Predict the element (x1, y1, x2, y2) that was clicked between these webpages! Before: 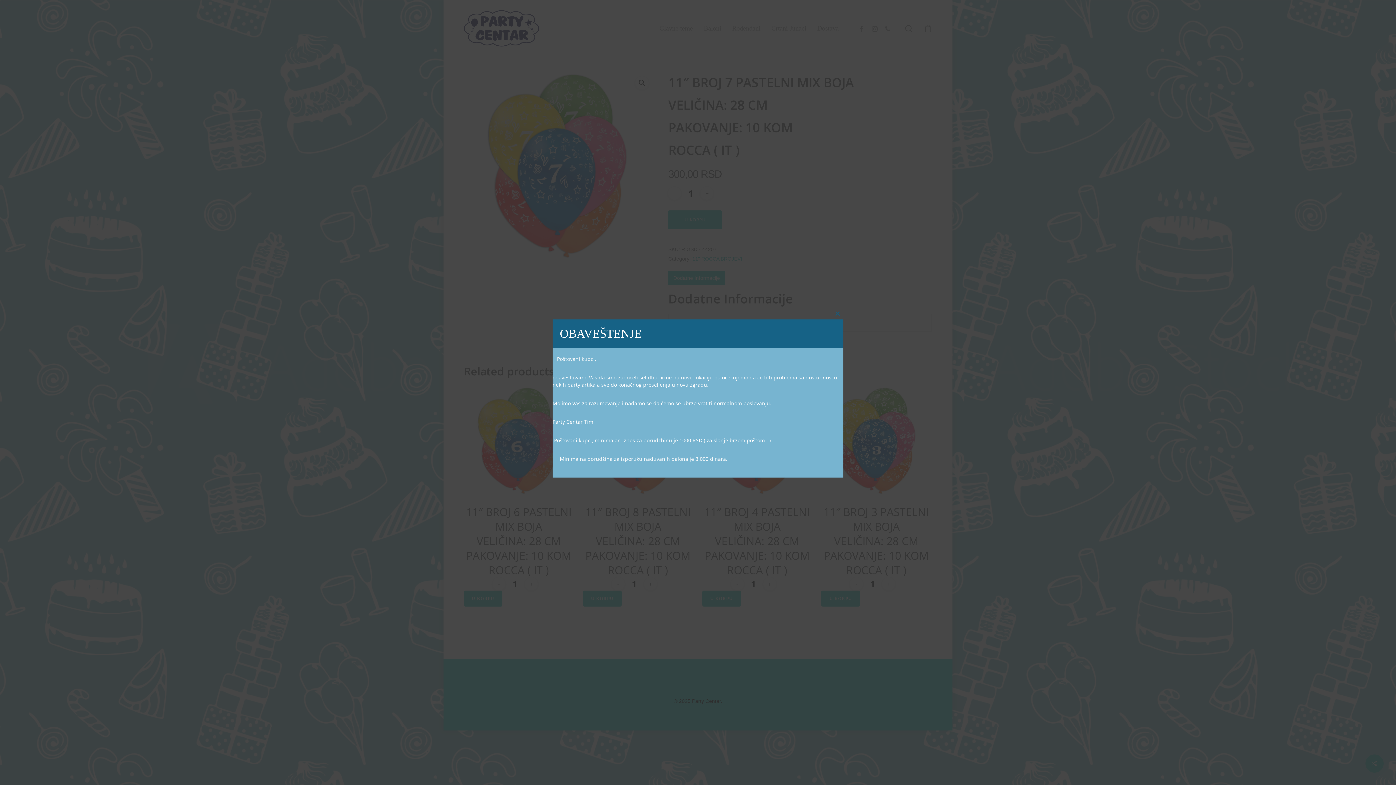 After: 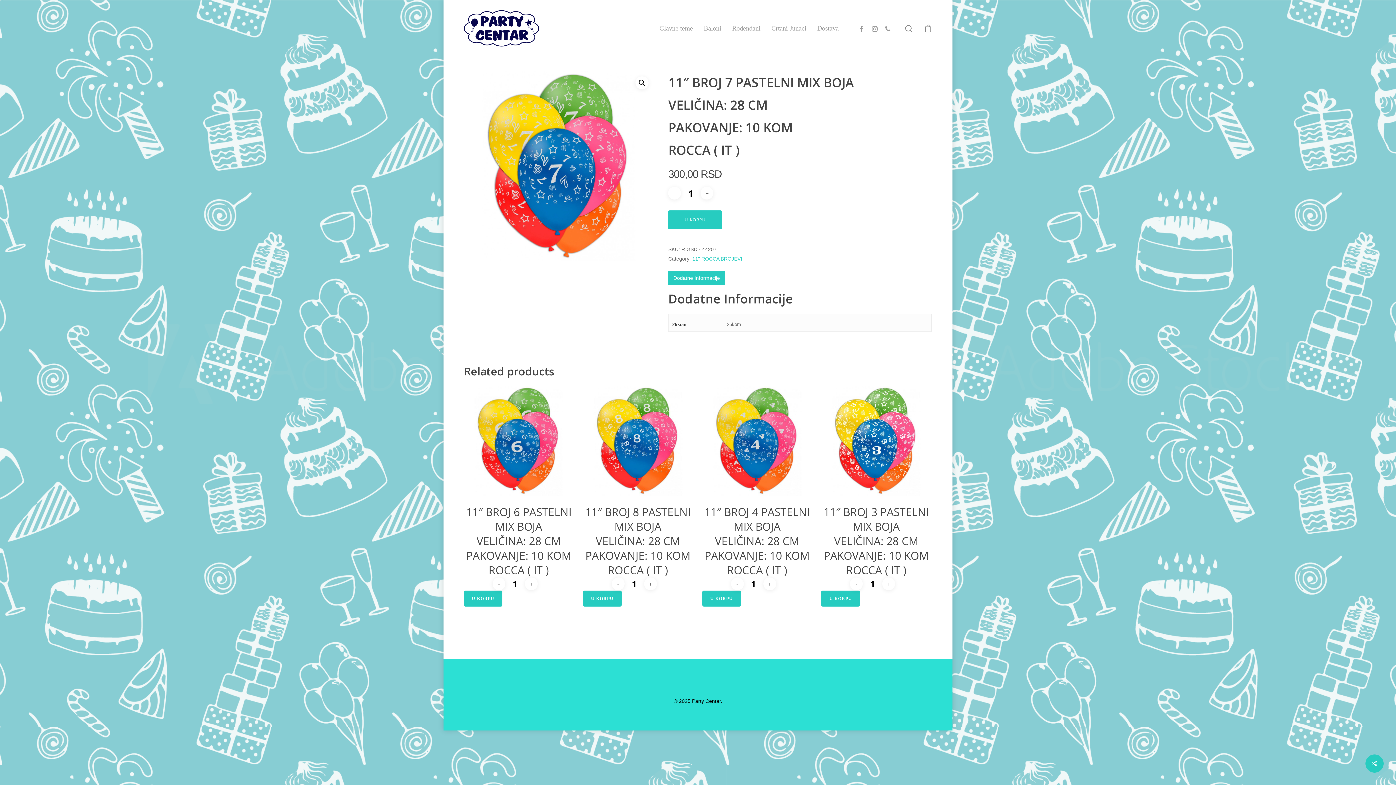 Action: bbox: (832, 307, 843, 319) label: Close this module